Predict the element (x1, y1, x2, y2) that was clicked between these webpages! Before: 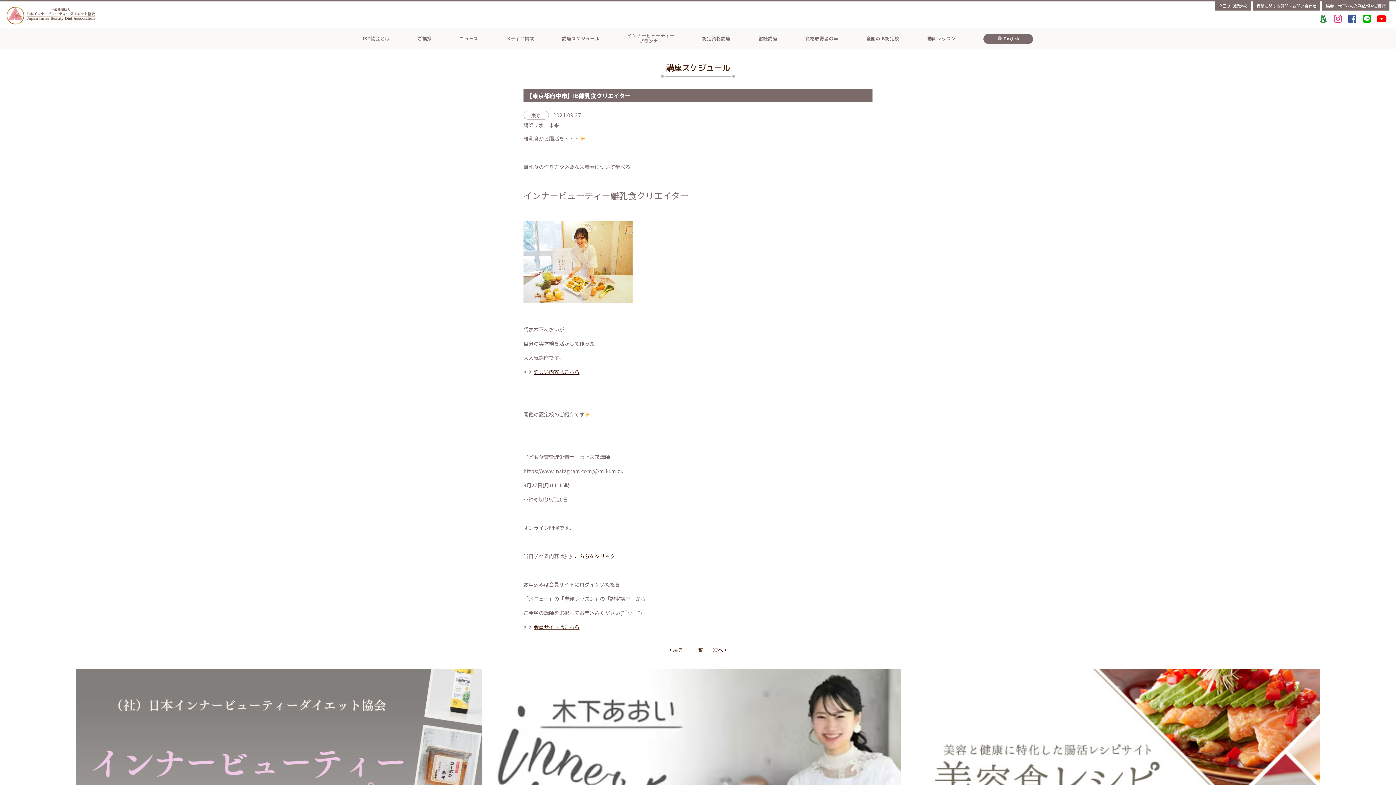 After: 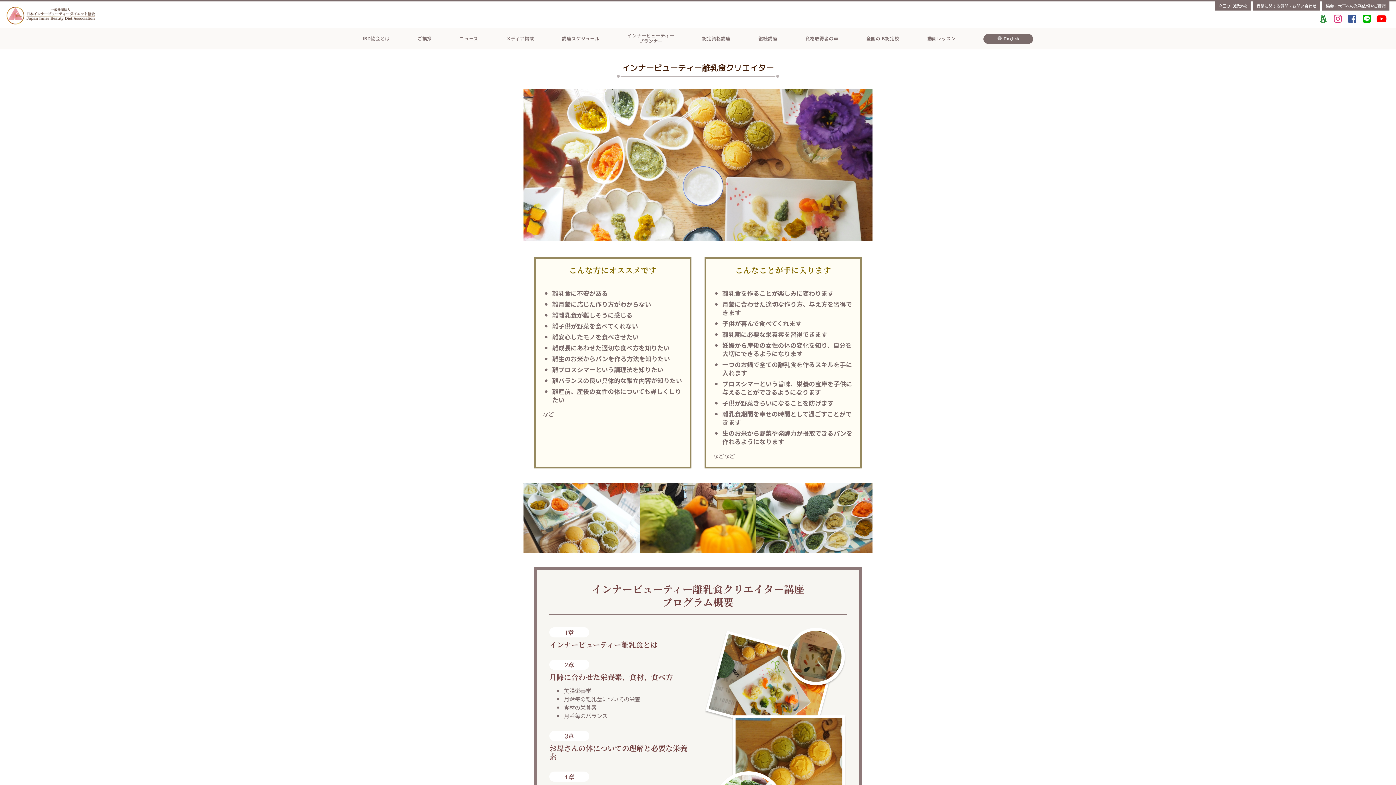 Action: bbox: (574, 552, 615, 560) label: こちらをクリック